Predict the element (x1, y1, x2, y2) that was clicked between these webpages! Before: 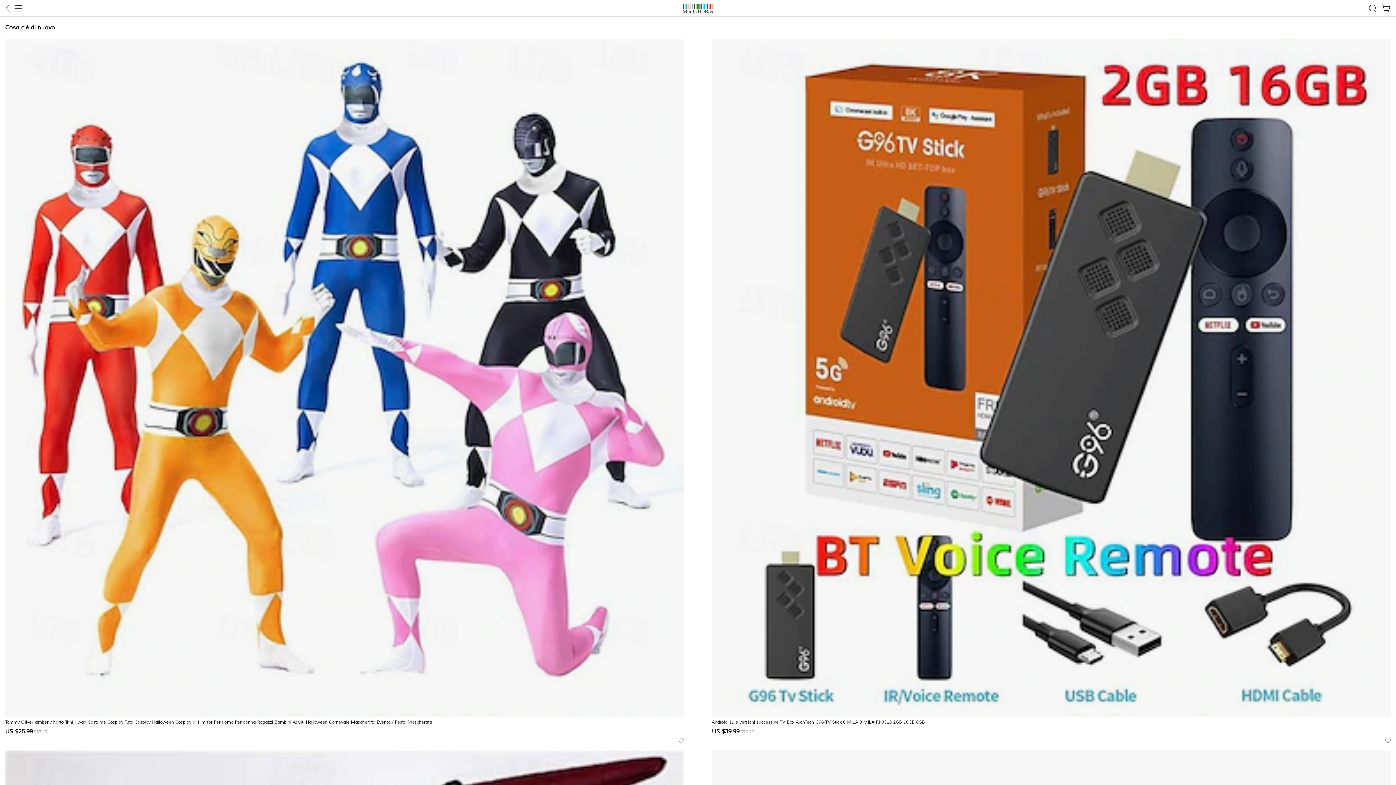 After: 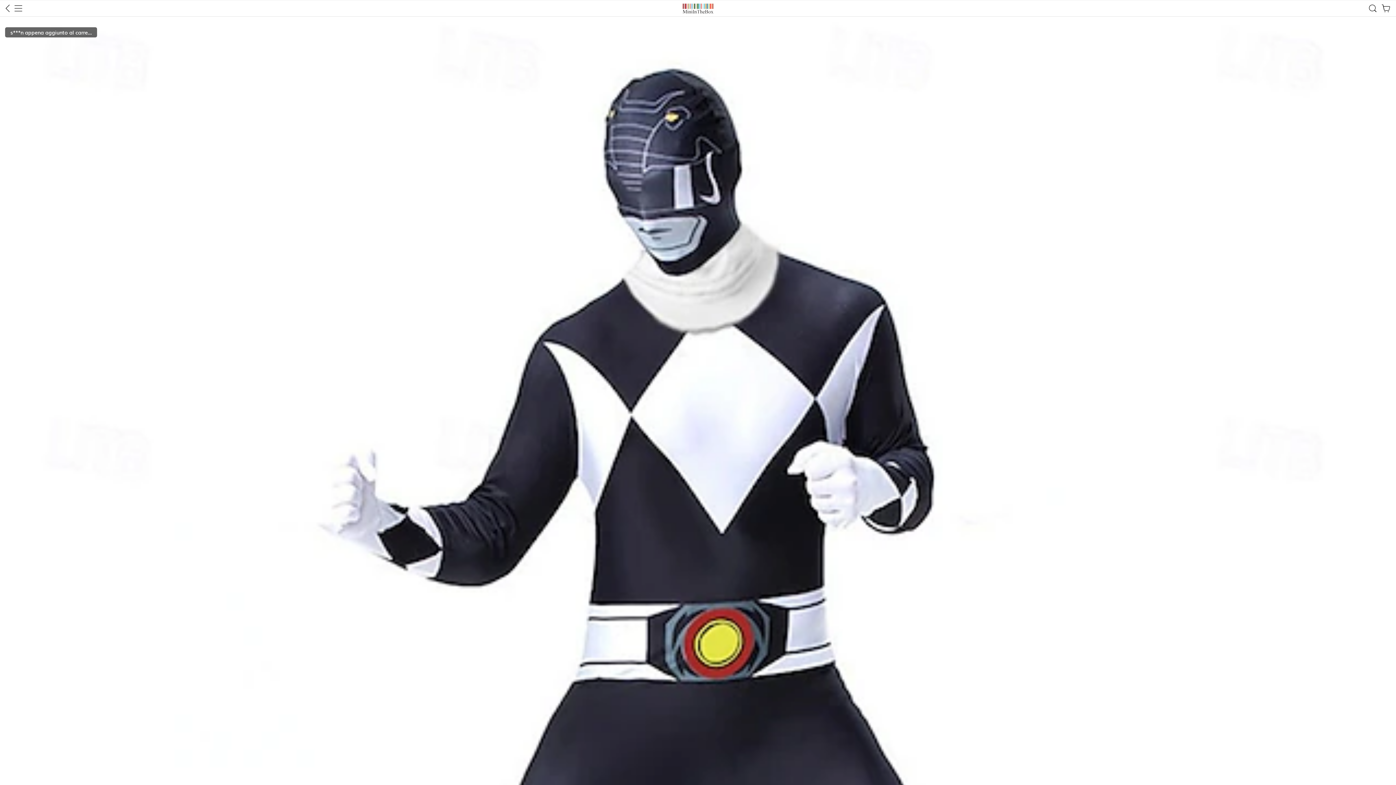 Action: label: Tommy Oliver kimberly harto Trini Kwan Costume Cosplay Tuta Cosplay Halloween Cosplay di film for Per uomo Per donna Ragazzi Bambini Adulti Halloween Carnevale Mascherata Evento / Festa Mascherata
US $25.99 $67.17 bbox: (5, 719, 684, 735)